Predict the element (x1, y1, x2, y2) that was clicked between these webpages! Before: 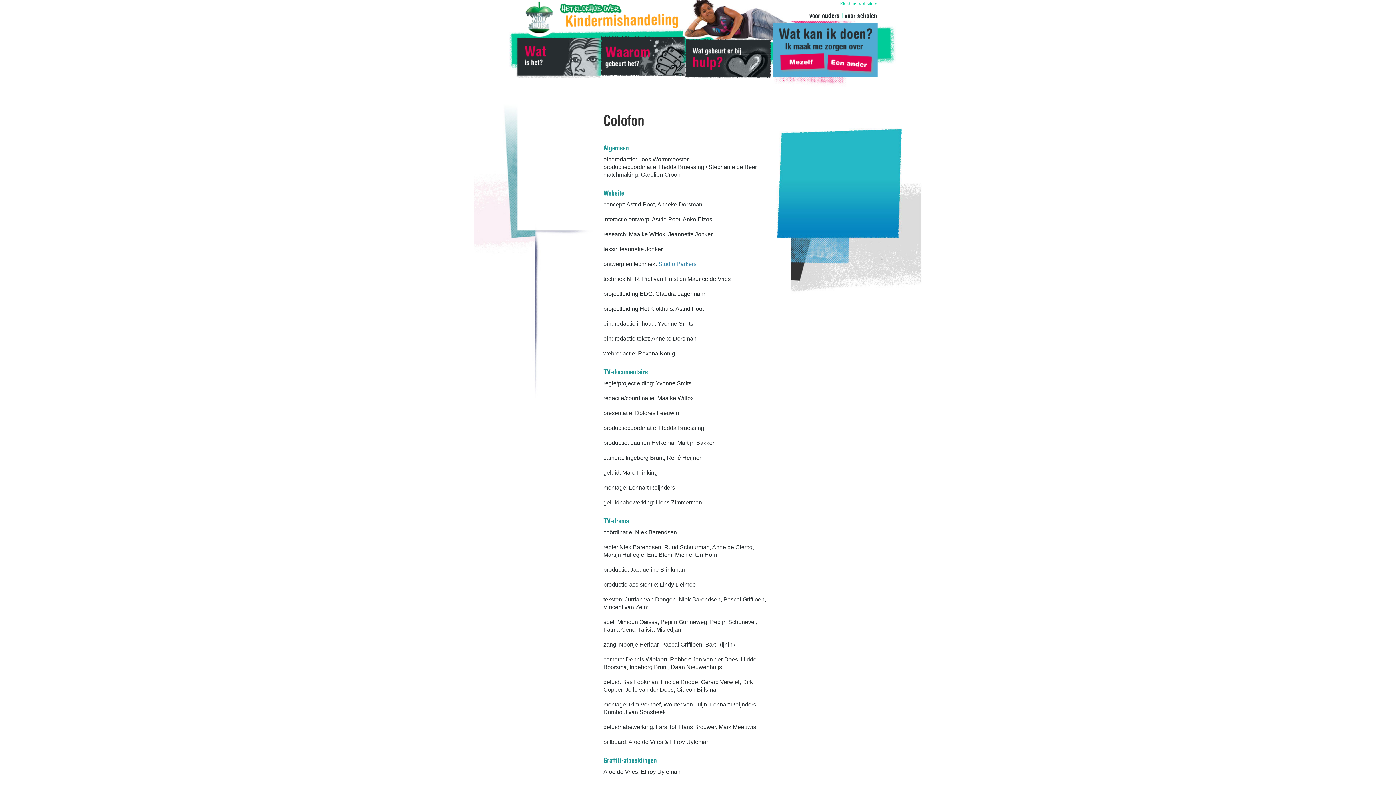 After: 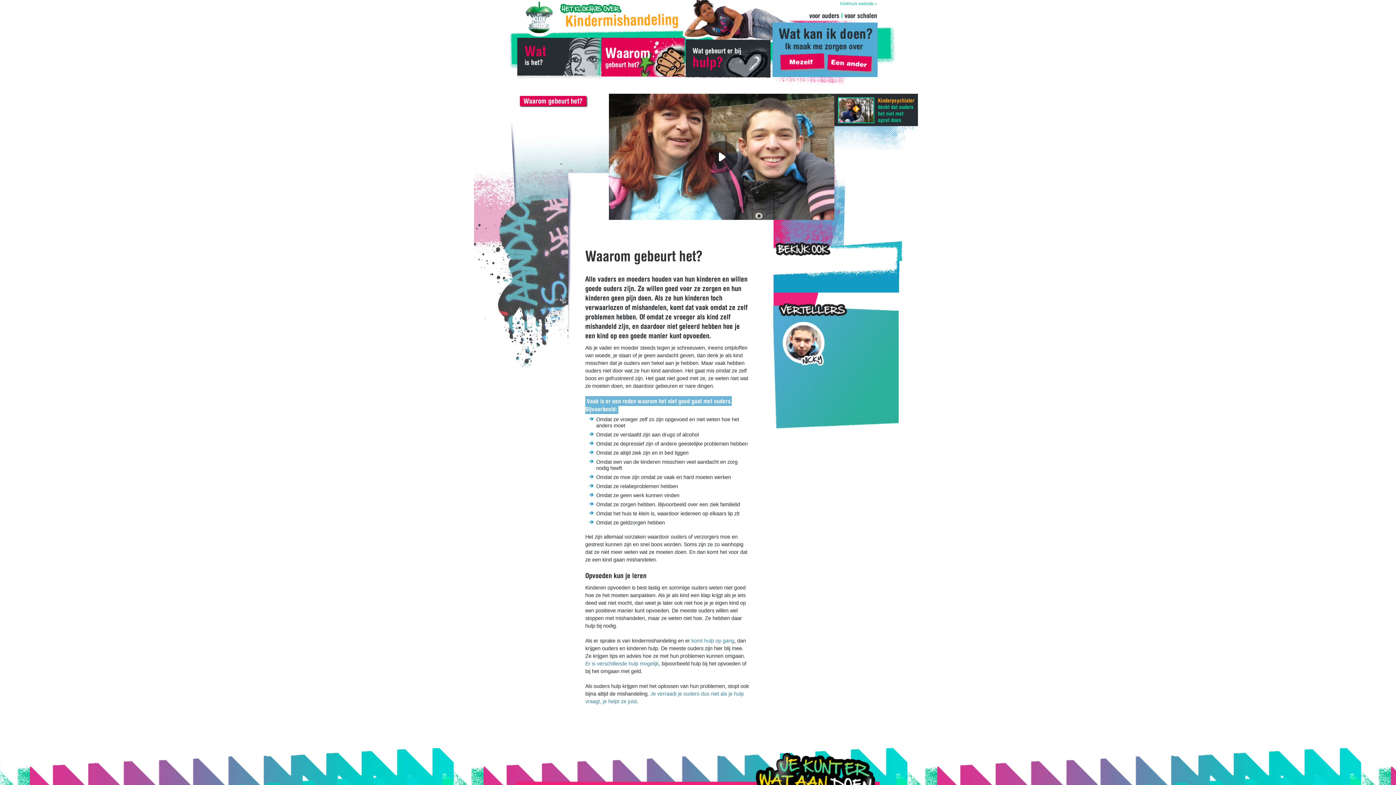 Action: bbox: (600, 36, 685, 80) label: Waarom gebeurt het?